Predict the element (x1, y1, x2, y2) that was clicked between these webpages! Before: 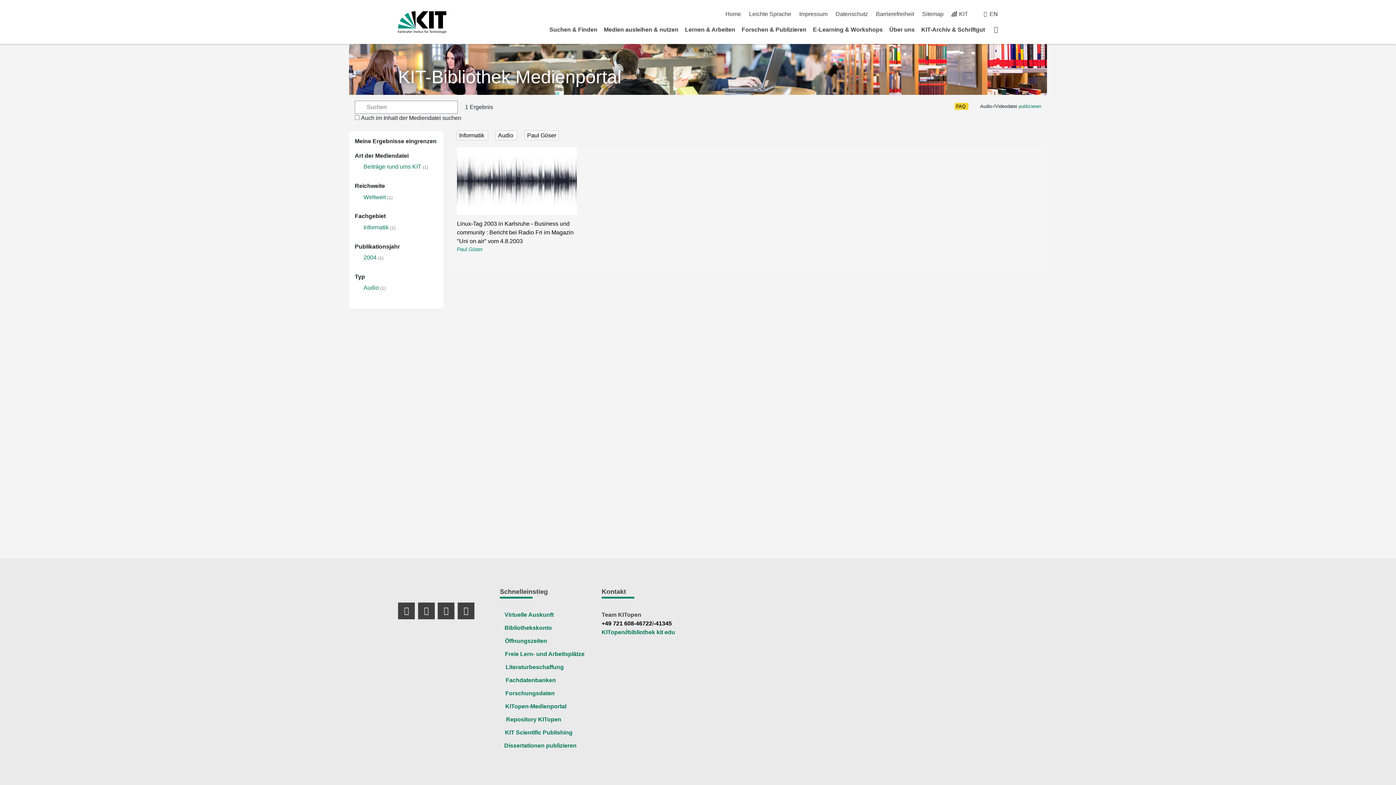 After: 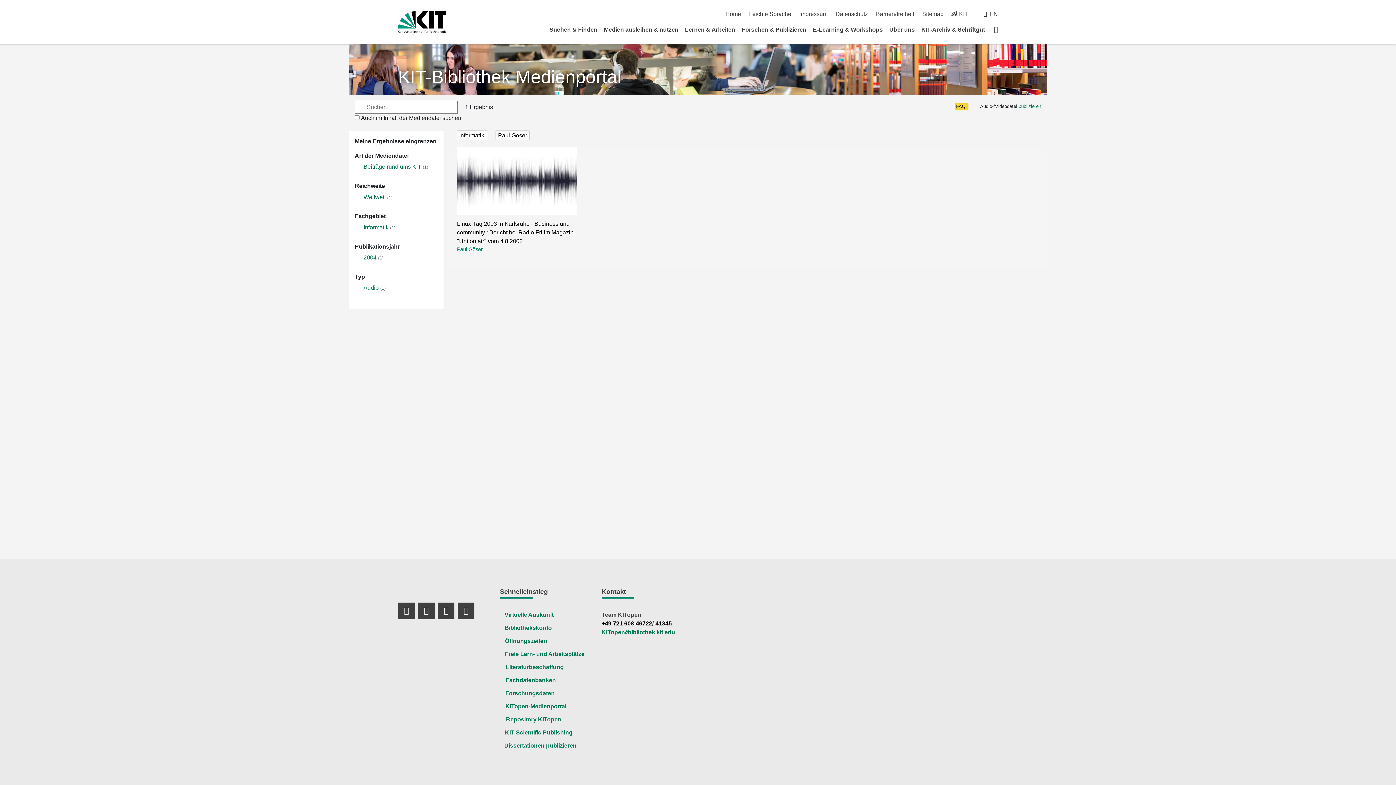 Action: bbox: (495, 130, 517, 140) label: Audio 